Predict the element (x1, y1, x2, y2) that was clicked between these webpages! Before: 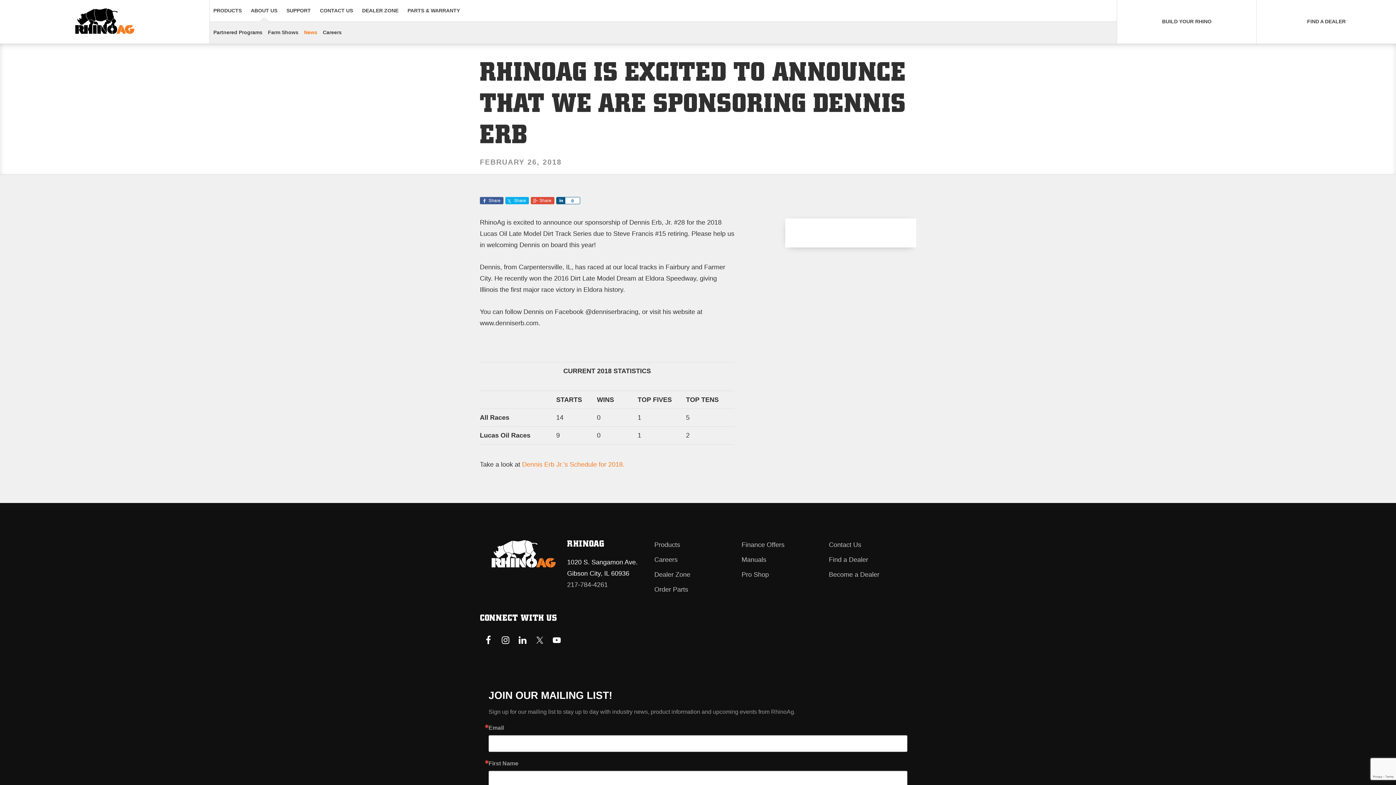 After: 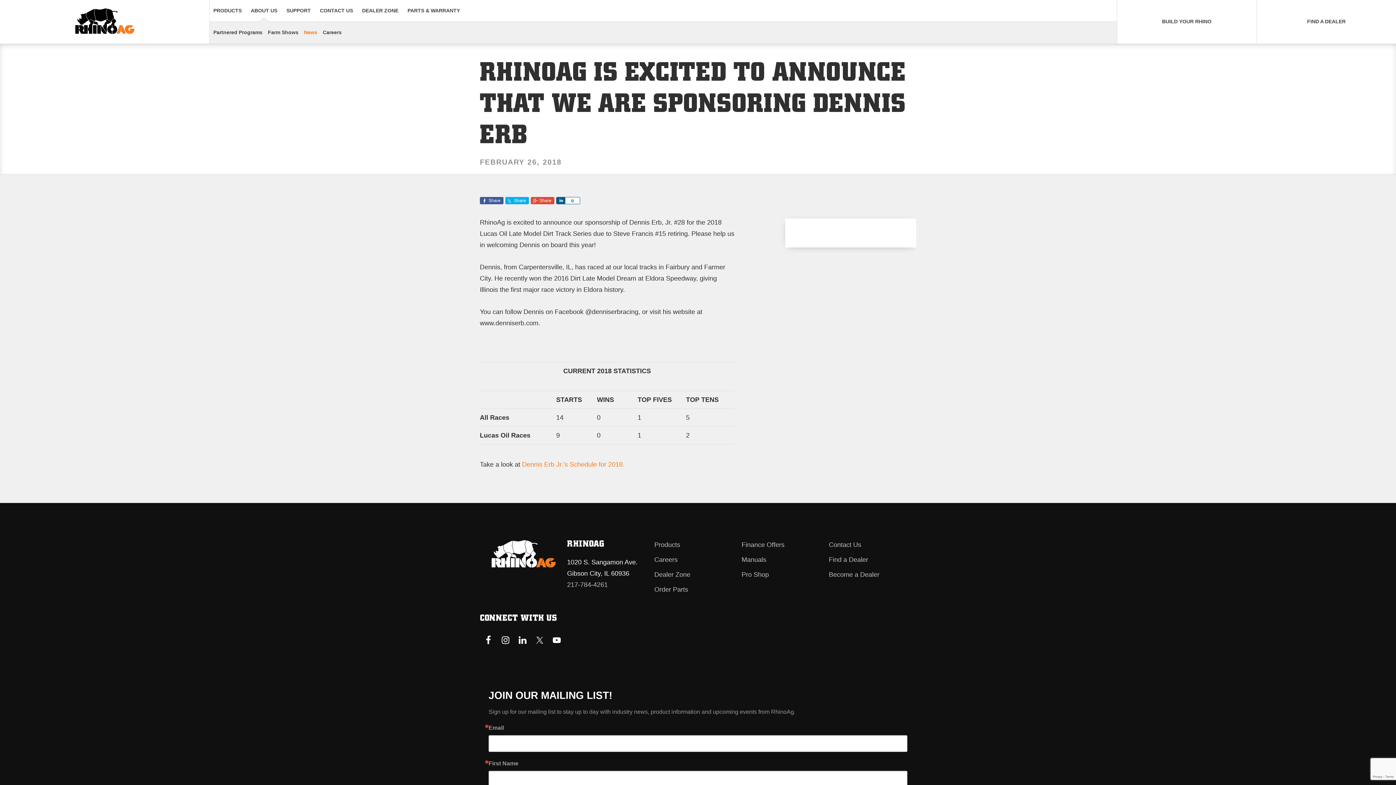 Action: bbox: (505, 197, 529, 204) label: Share